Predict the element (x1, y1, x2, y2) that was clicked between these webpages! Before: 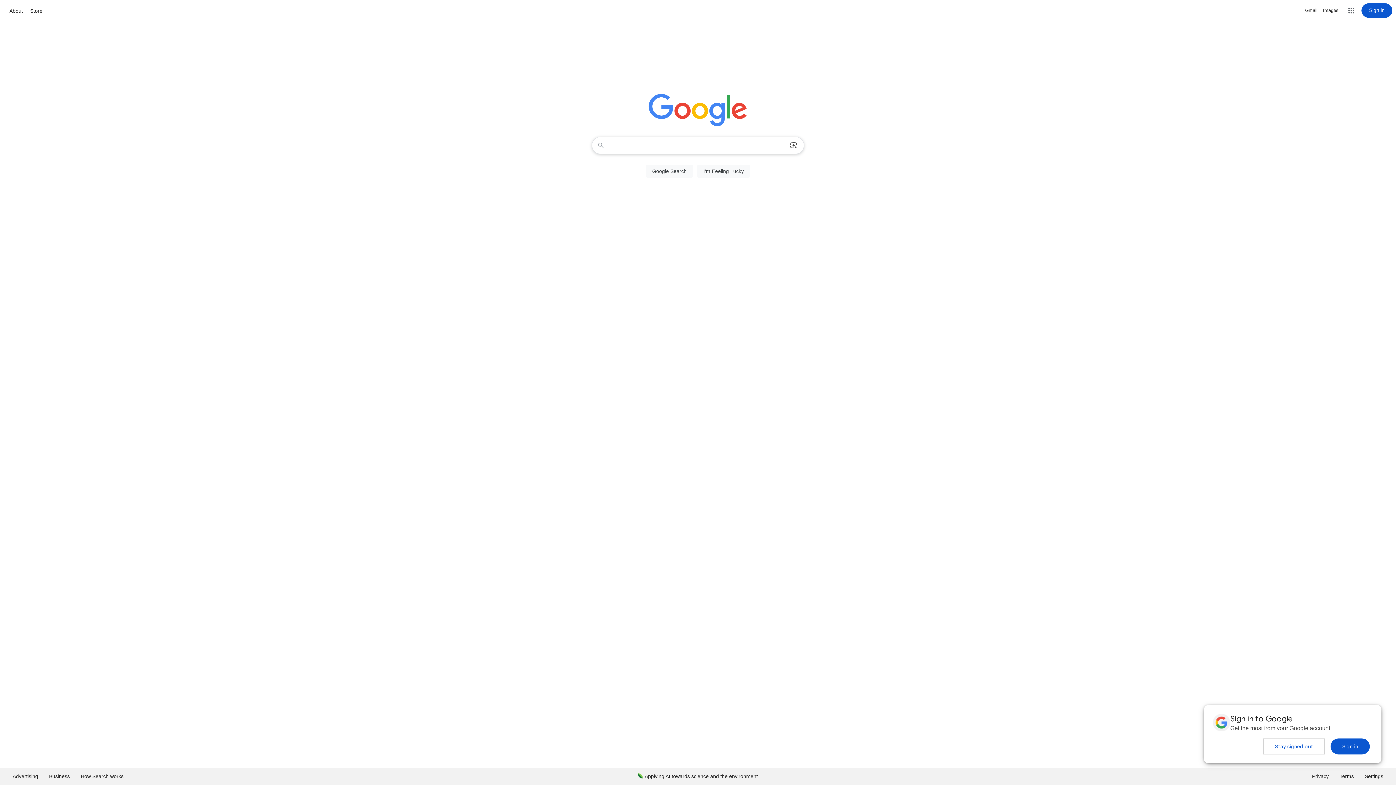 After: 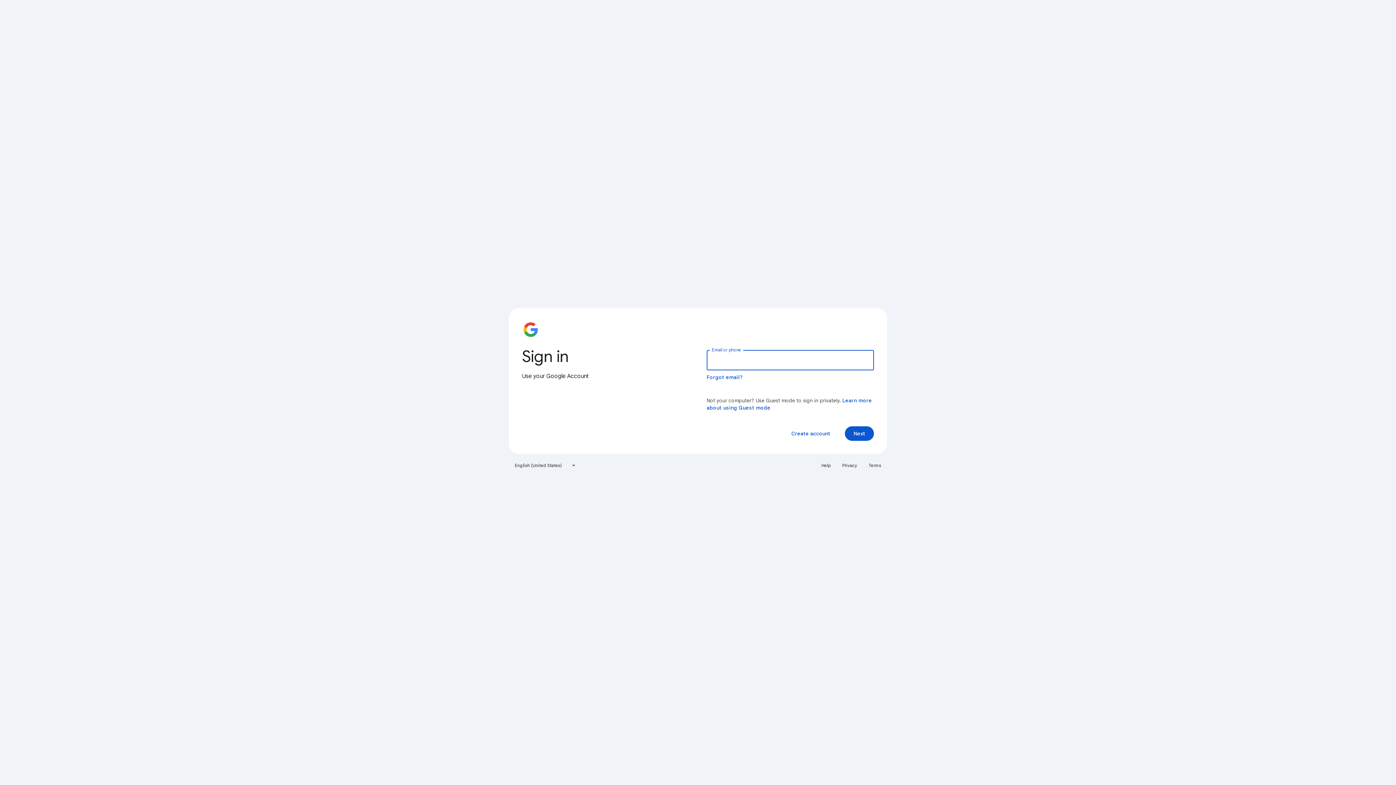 Action: label: Sign in bbox: (1361, 3, 1392, 17)